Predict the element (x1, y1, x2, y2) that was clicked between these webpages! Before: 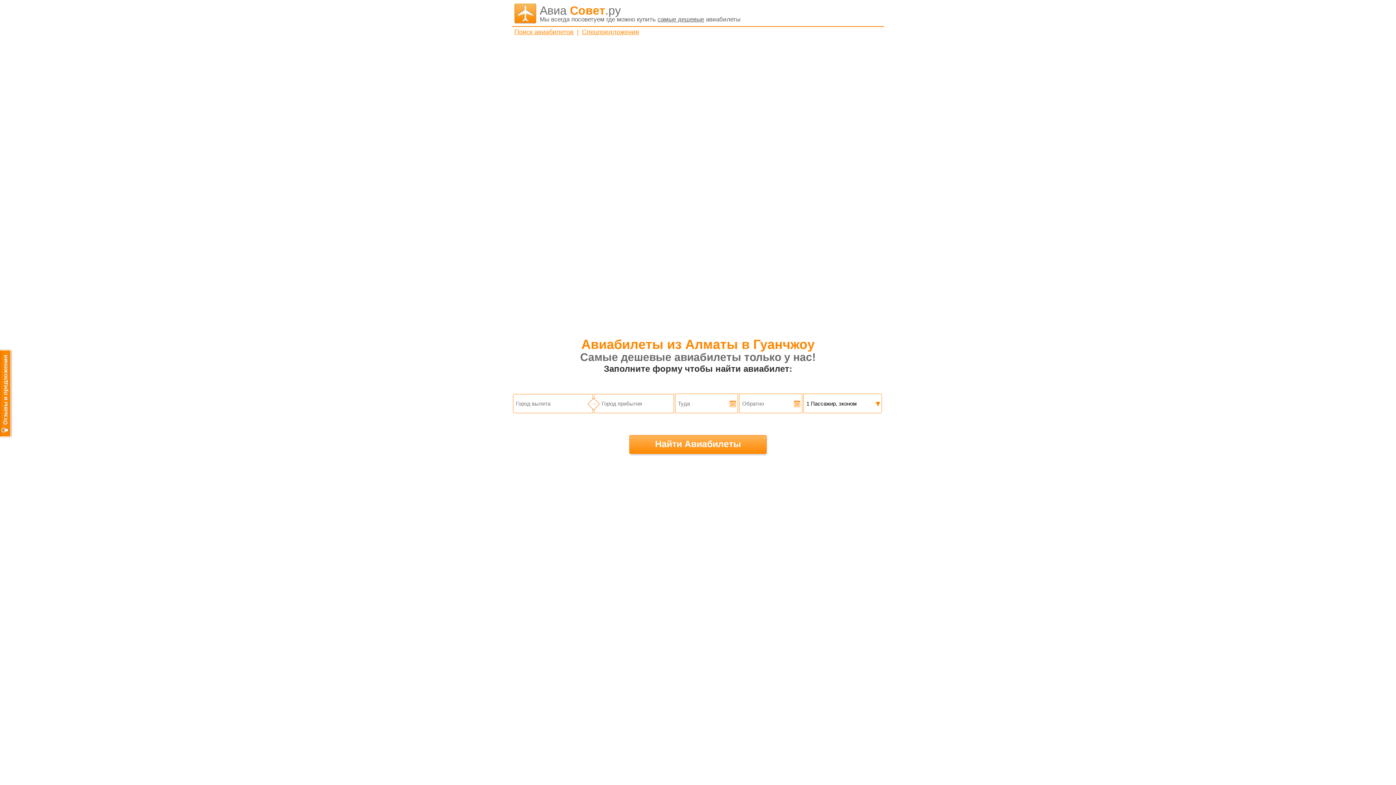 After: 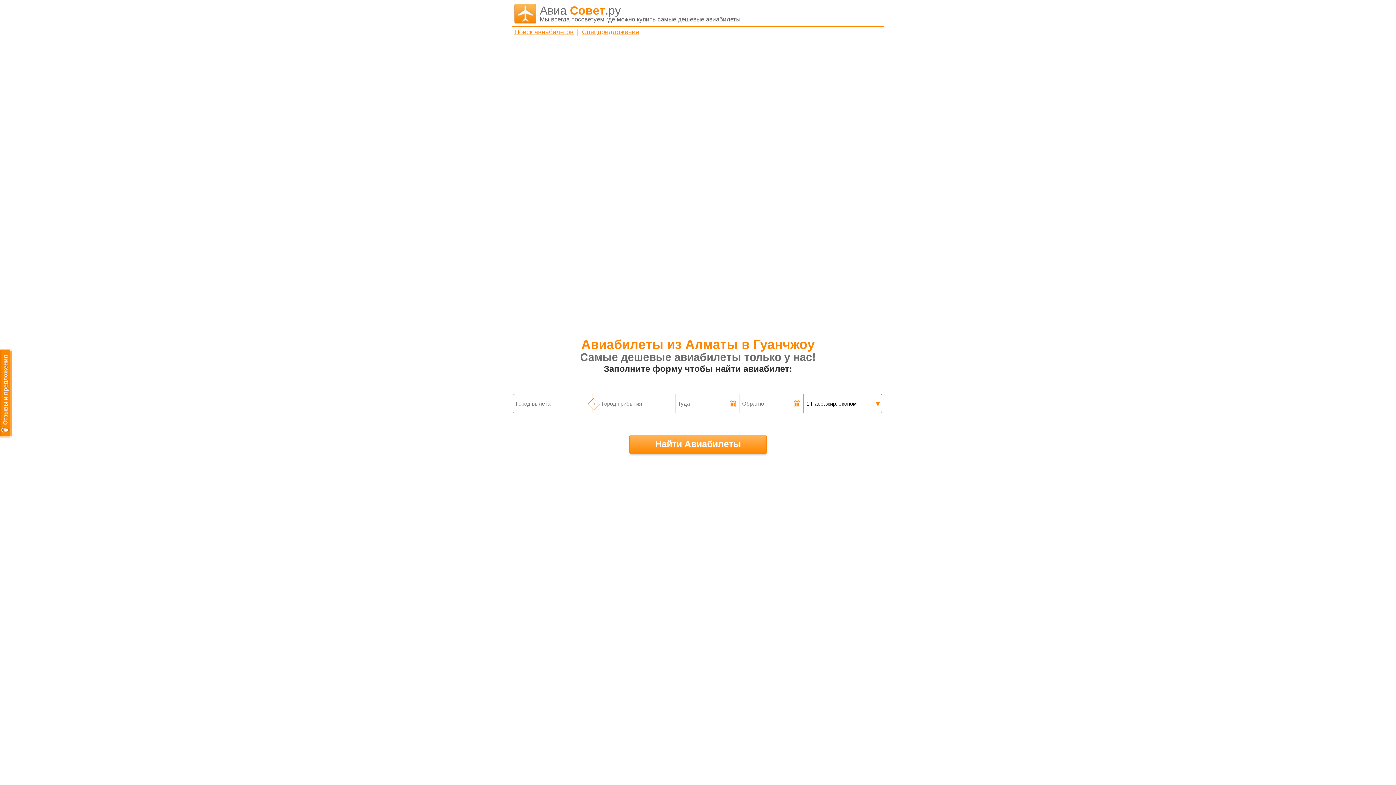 Action: bbox: (587, 398, 599, 410) label: →